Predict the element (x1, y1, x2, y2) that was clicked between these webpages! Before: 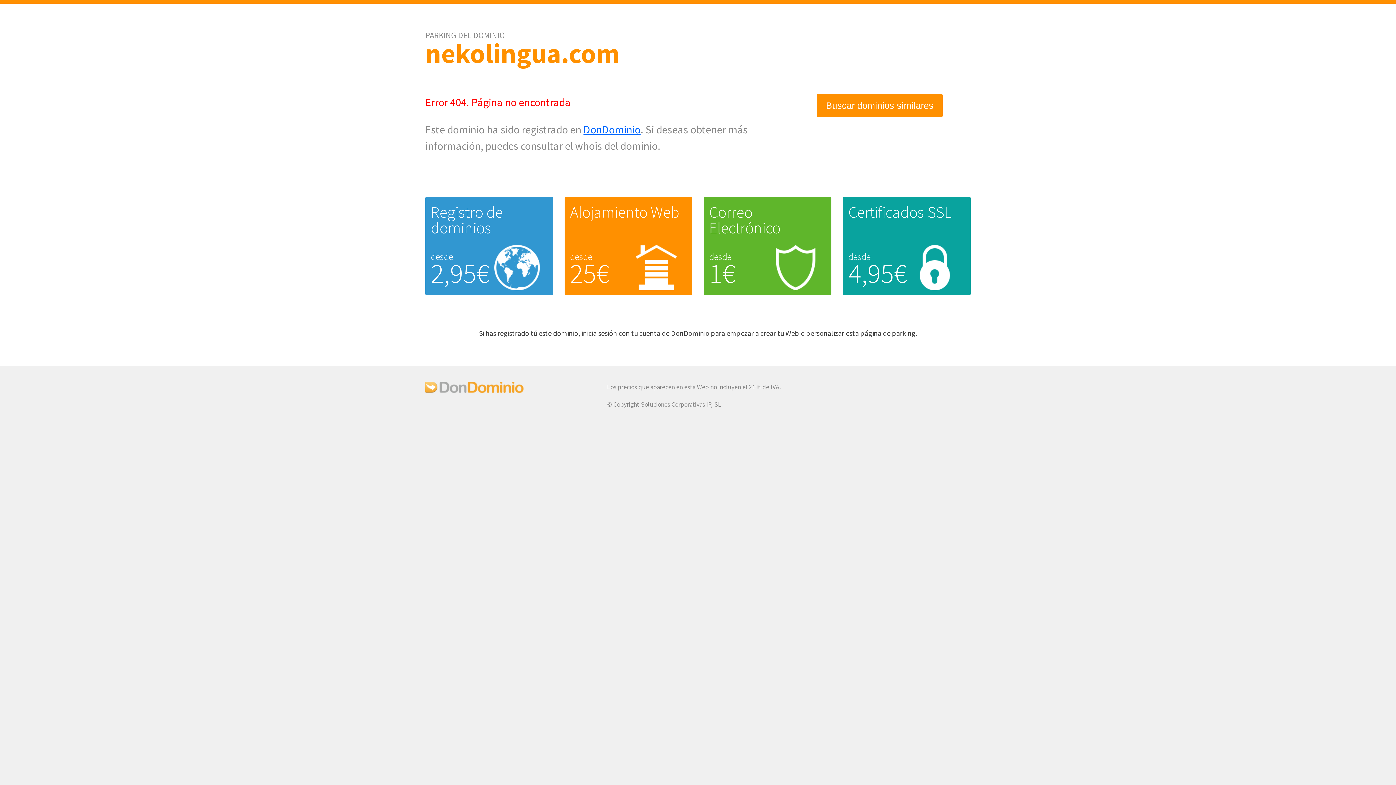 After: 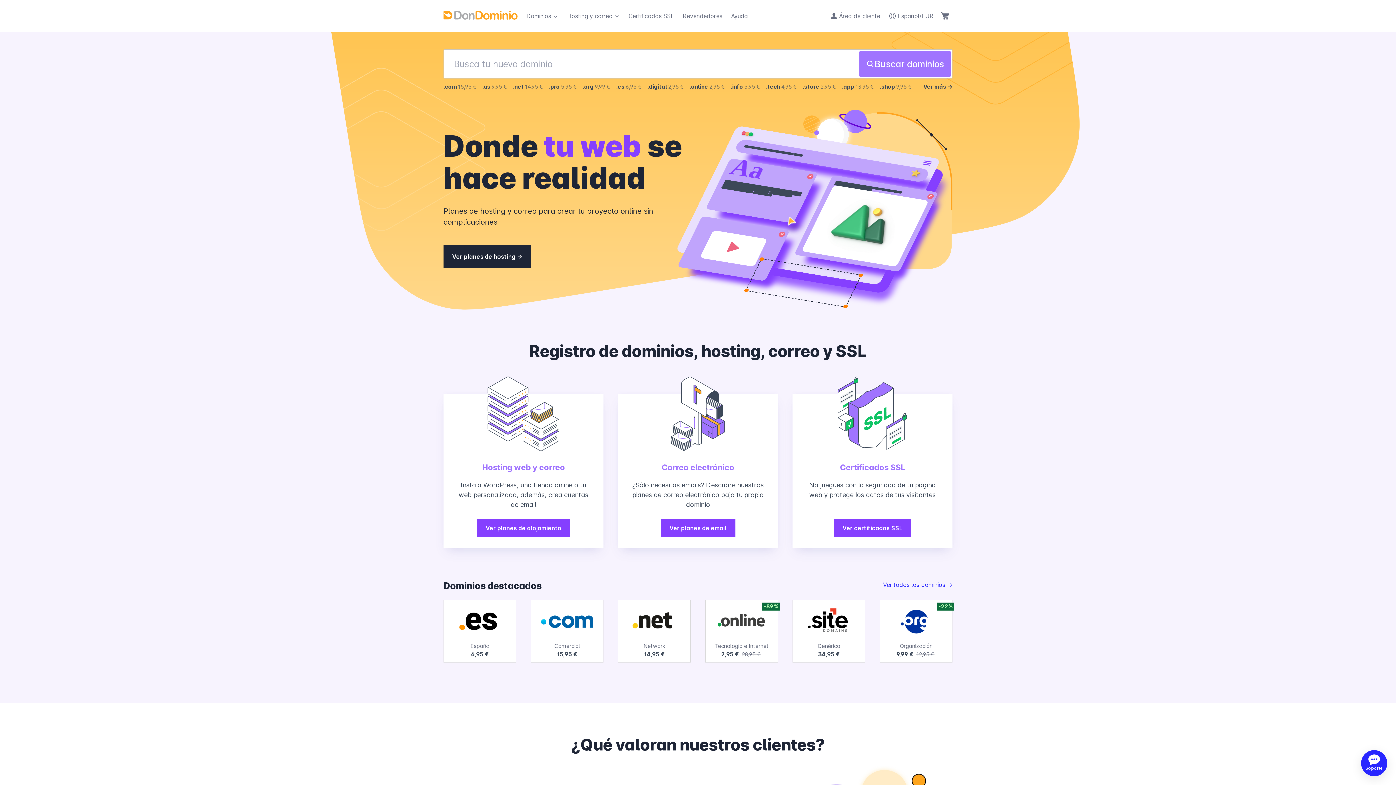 Action: bbox: (425, 387, 523, 395)